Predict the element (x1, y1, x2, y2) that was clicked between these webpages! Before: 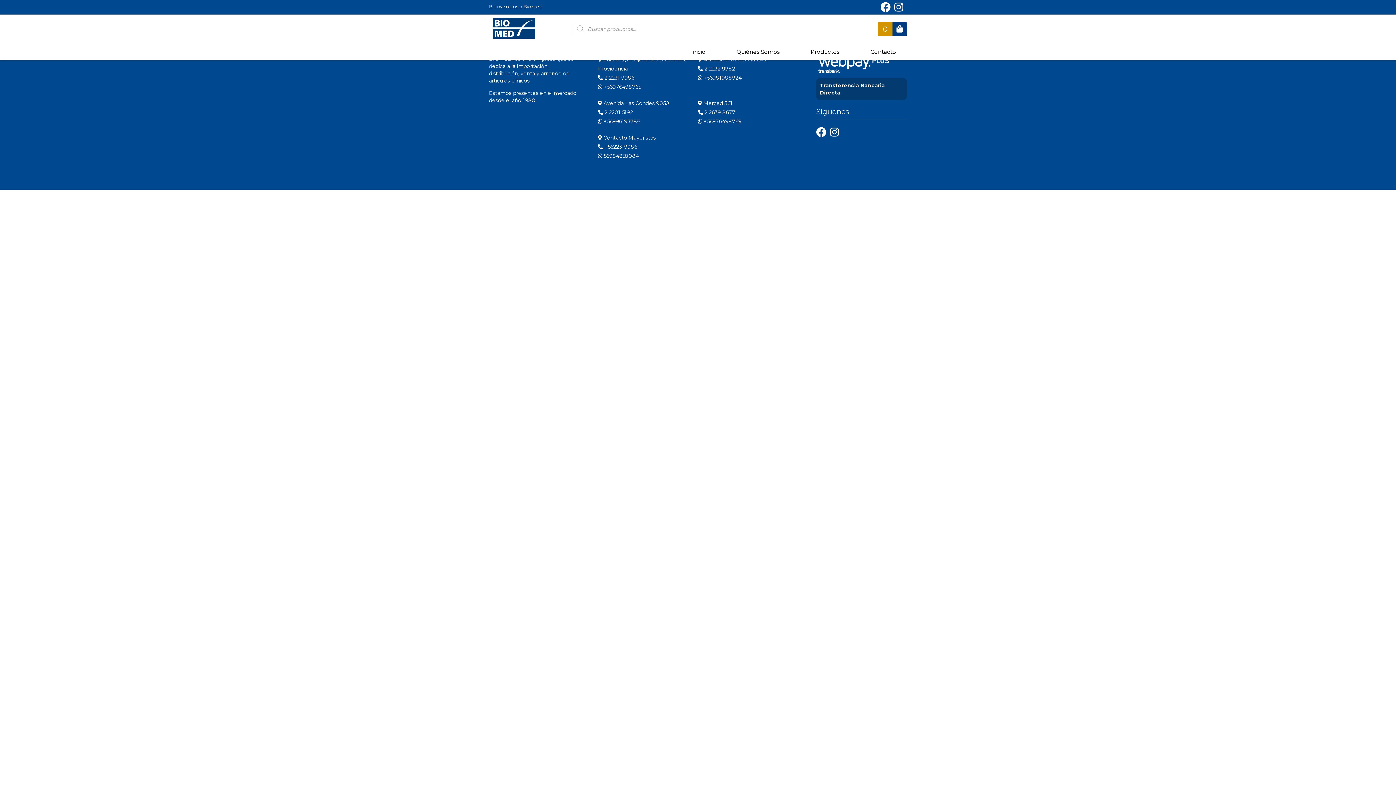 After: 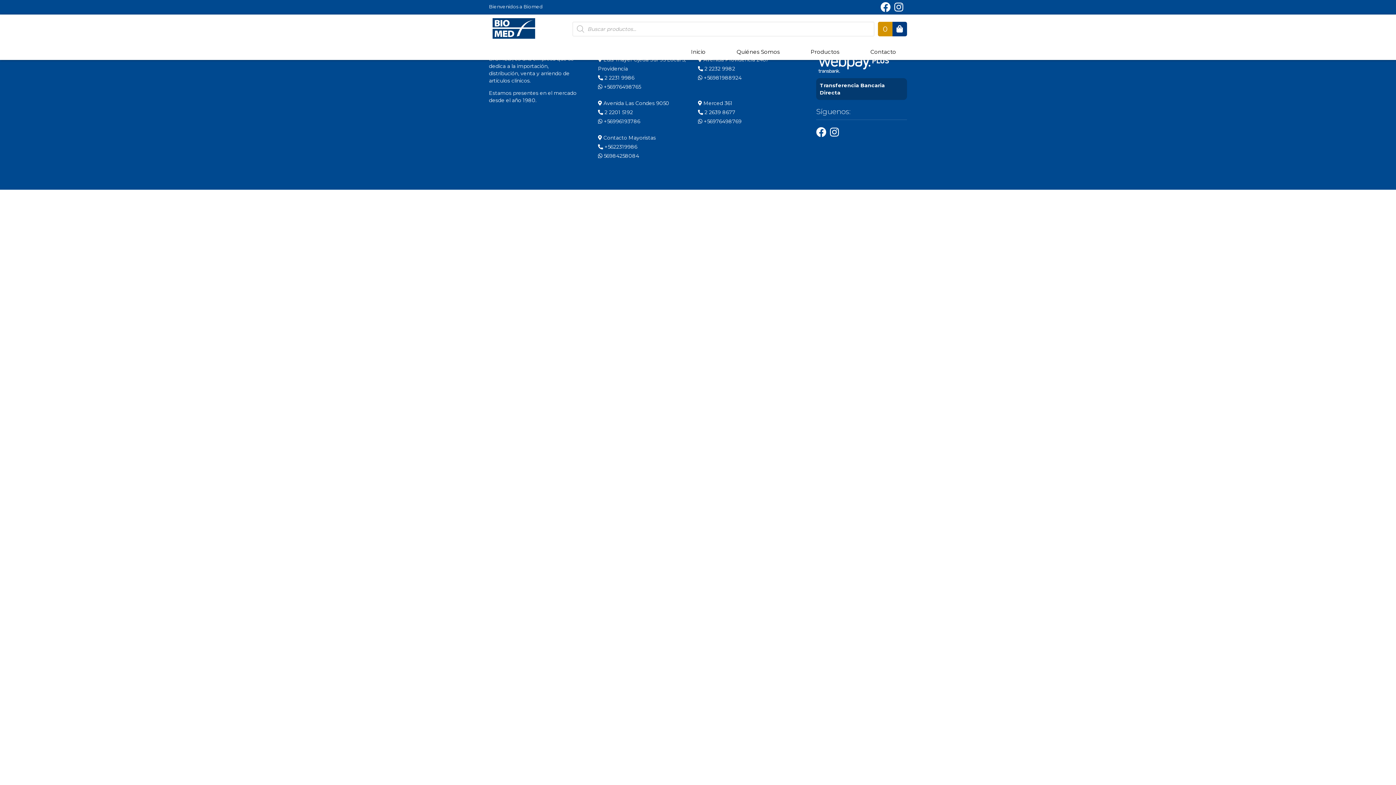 Action: label:  2 2231 9986 bbox: (598, 74, 634, 81)